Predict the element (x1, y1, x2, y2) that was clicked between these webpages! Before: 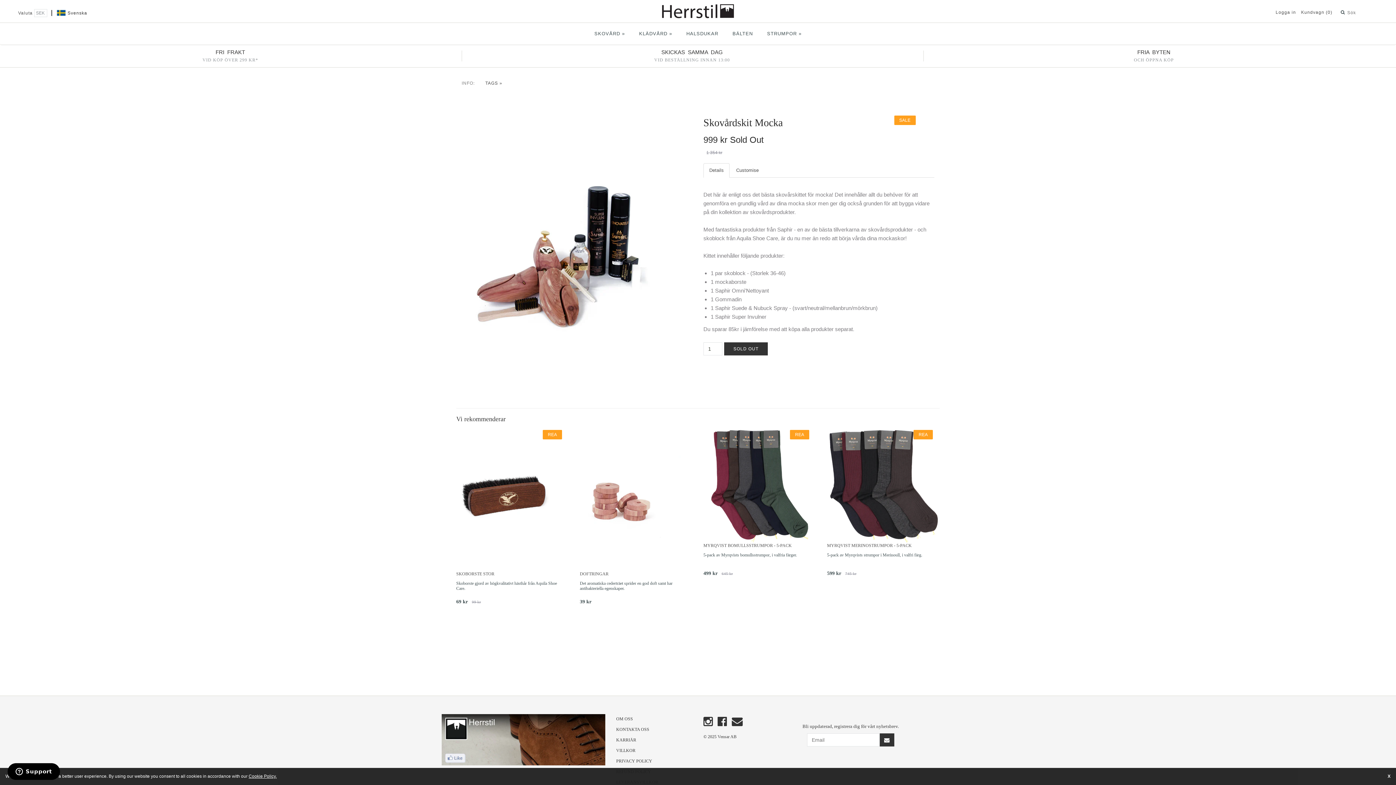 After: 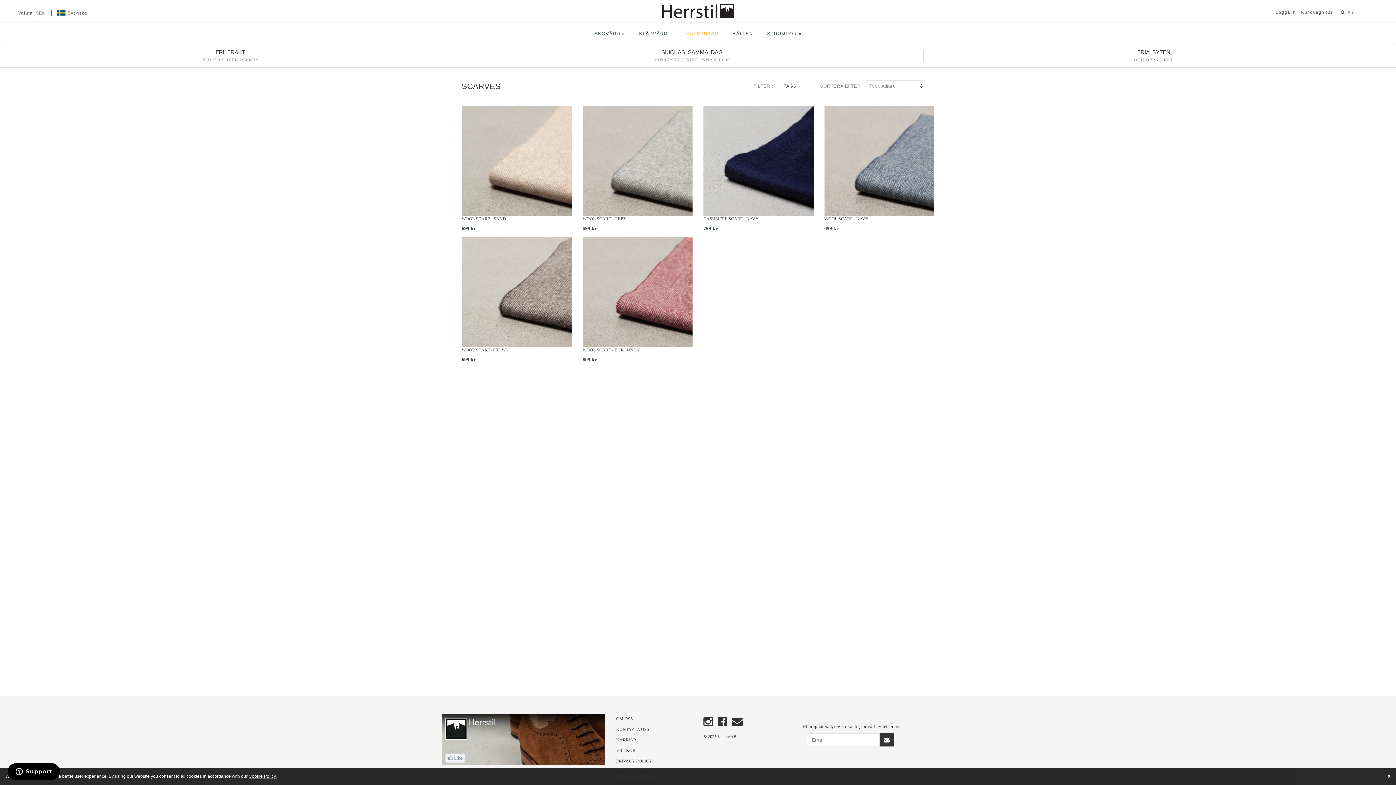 Action: bbox: (680, 24, 725, 43) label: HALSDUKAR